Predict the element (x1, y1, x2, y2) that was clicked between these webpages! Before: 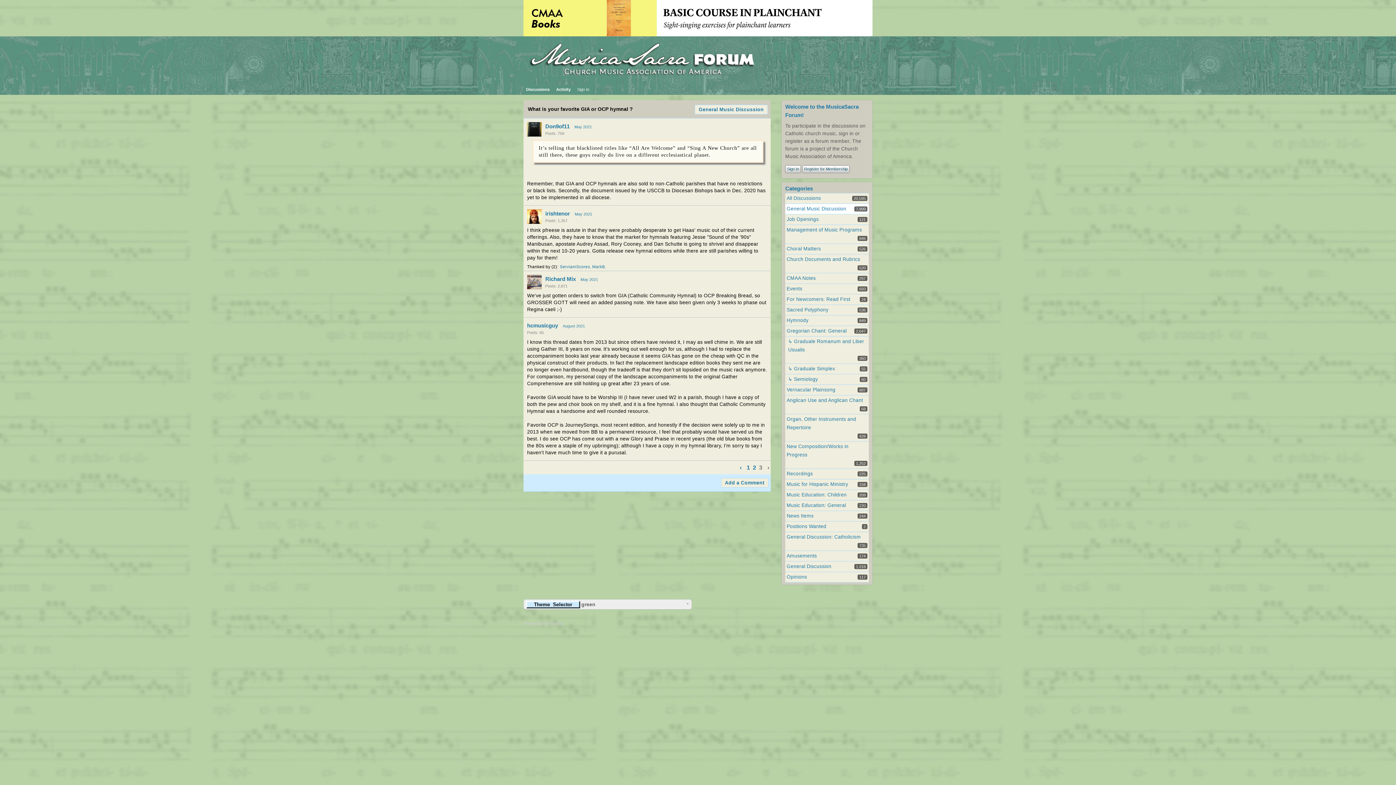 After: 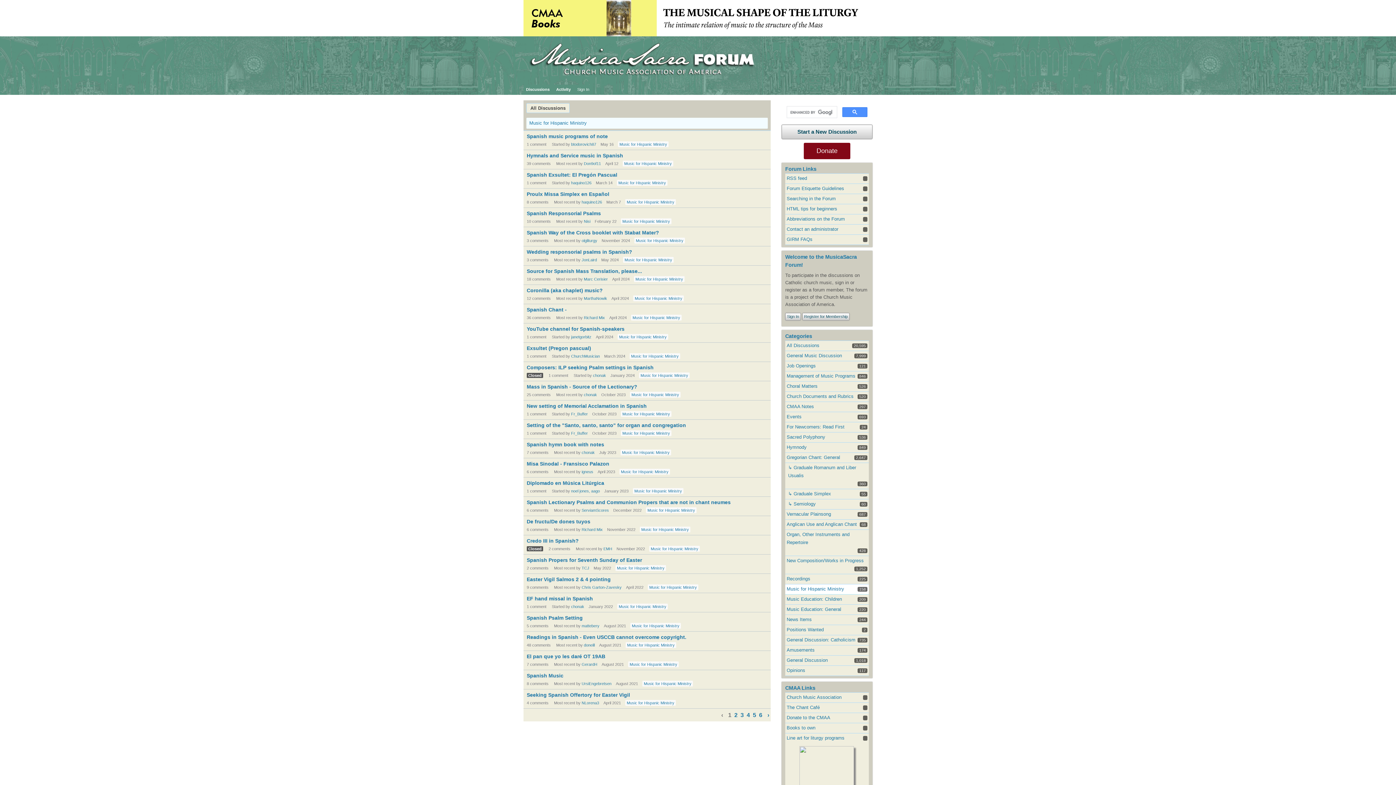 Action: label: Music for Hispanic Ministry bbox: (786, 480, 848, 488)